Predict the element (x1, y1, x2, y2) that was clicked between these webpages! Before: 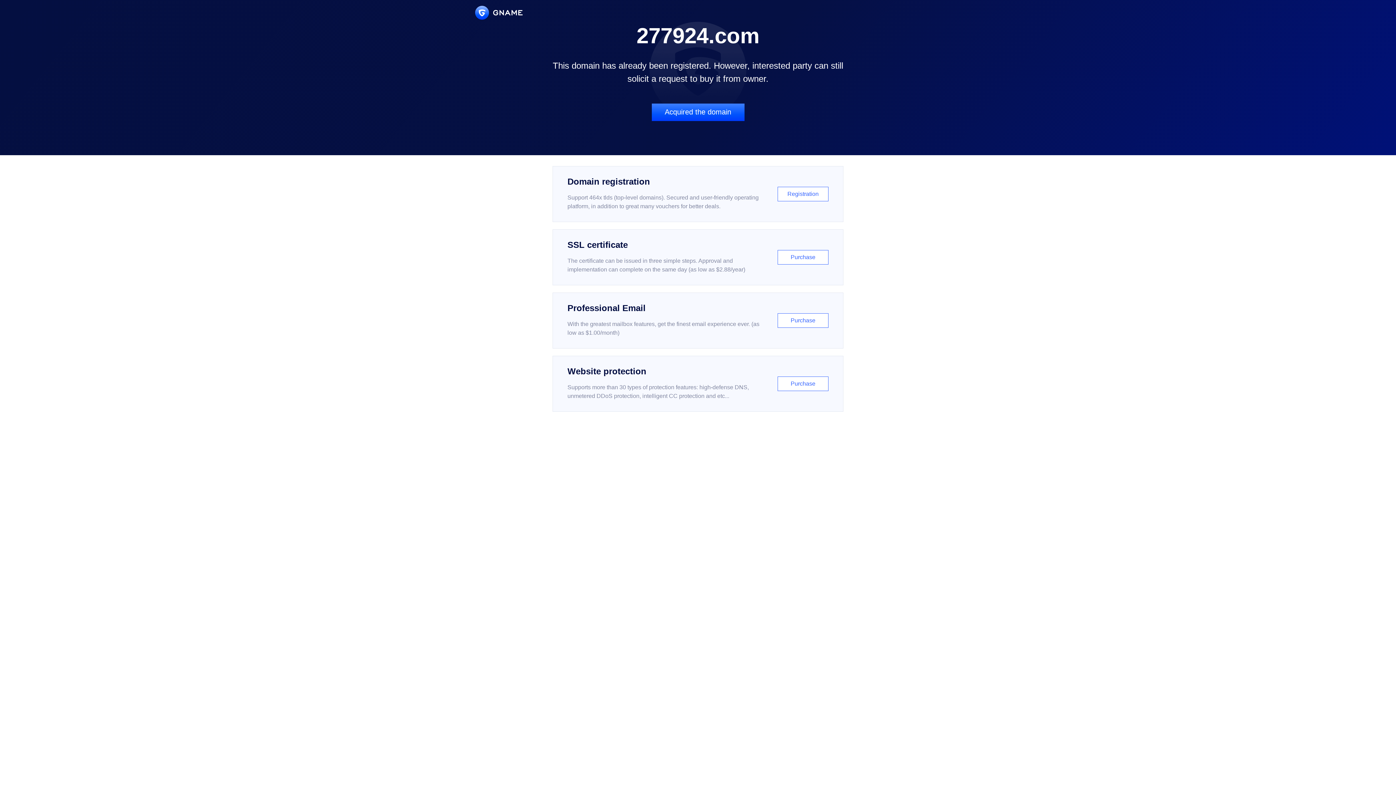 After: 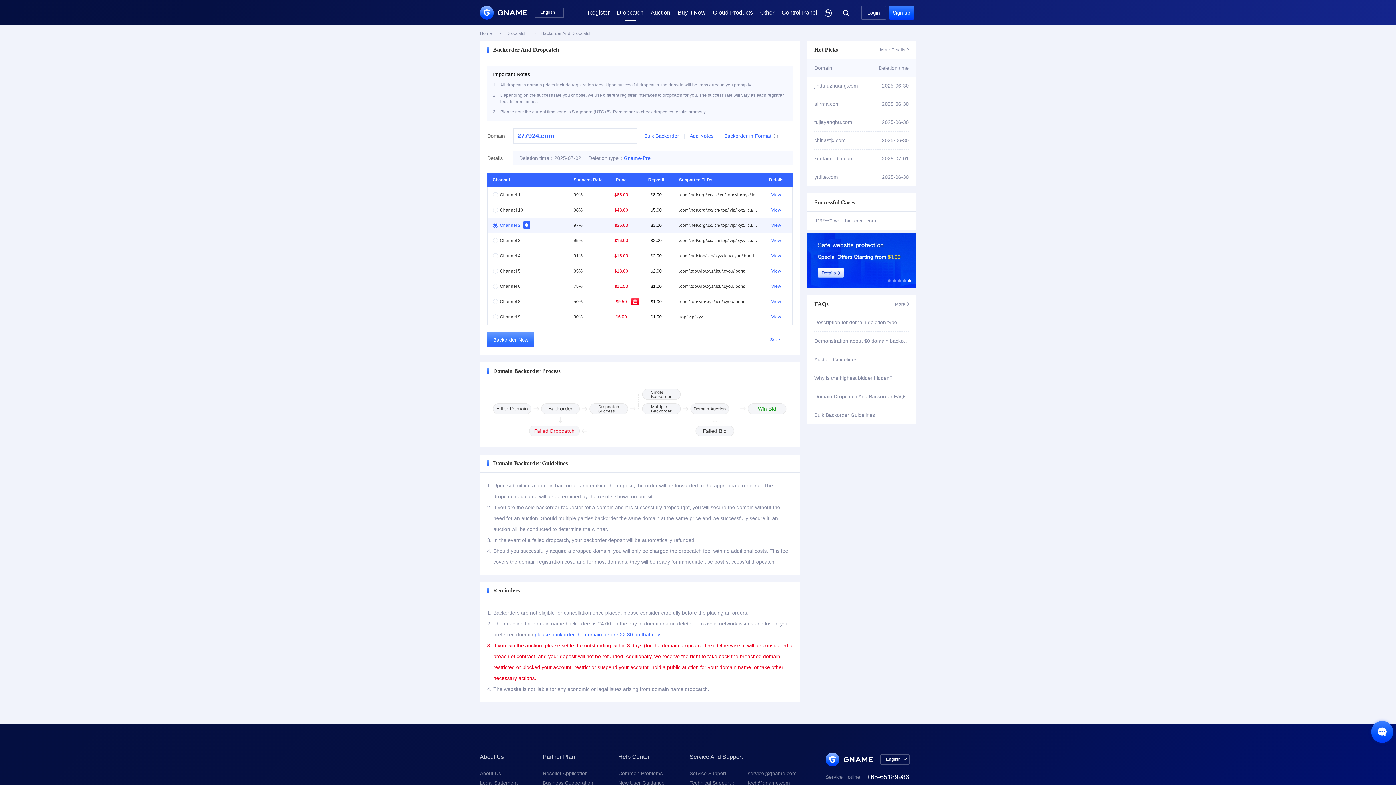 Action: label: Acquired the domain bbox: (651, 103, 744, 121)